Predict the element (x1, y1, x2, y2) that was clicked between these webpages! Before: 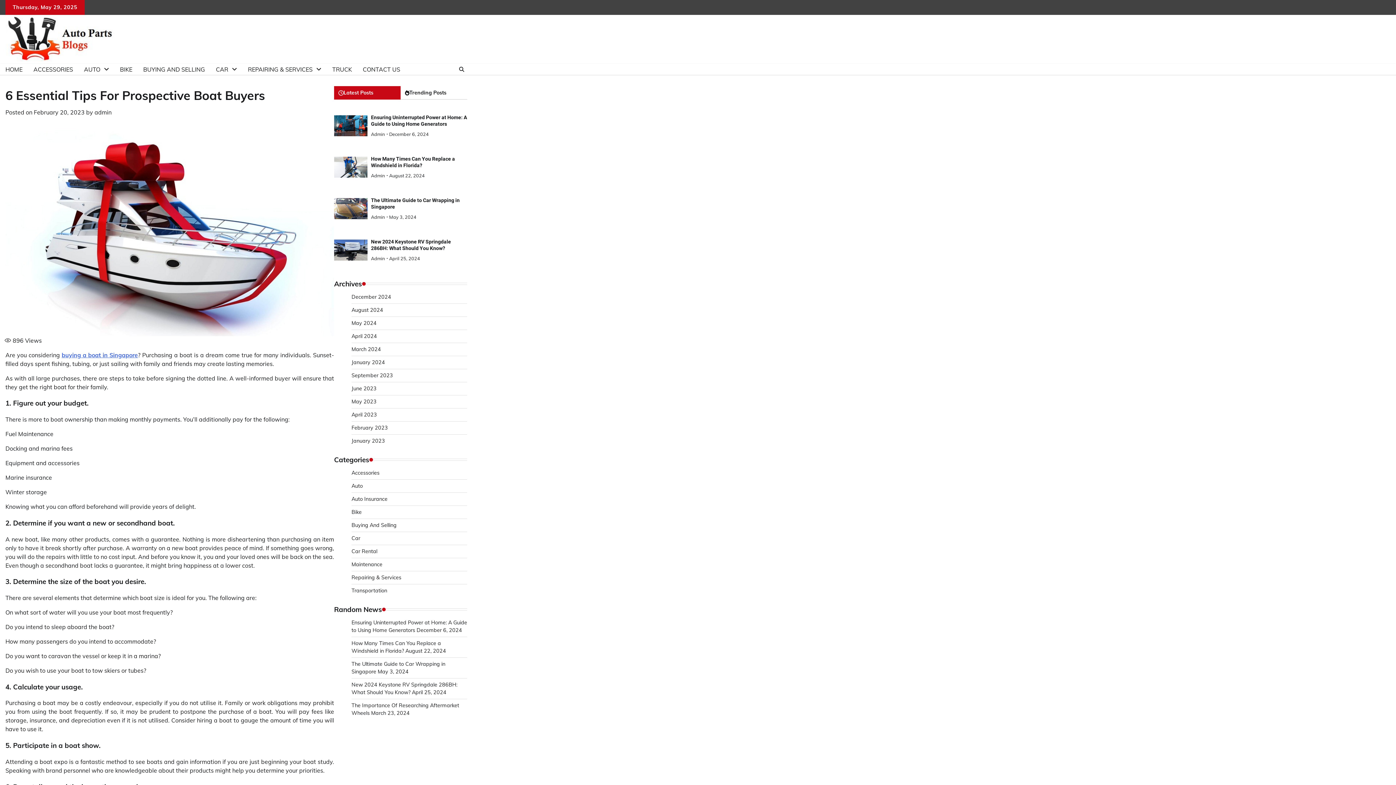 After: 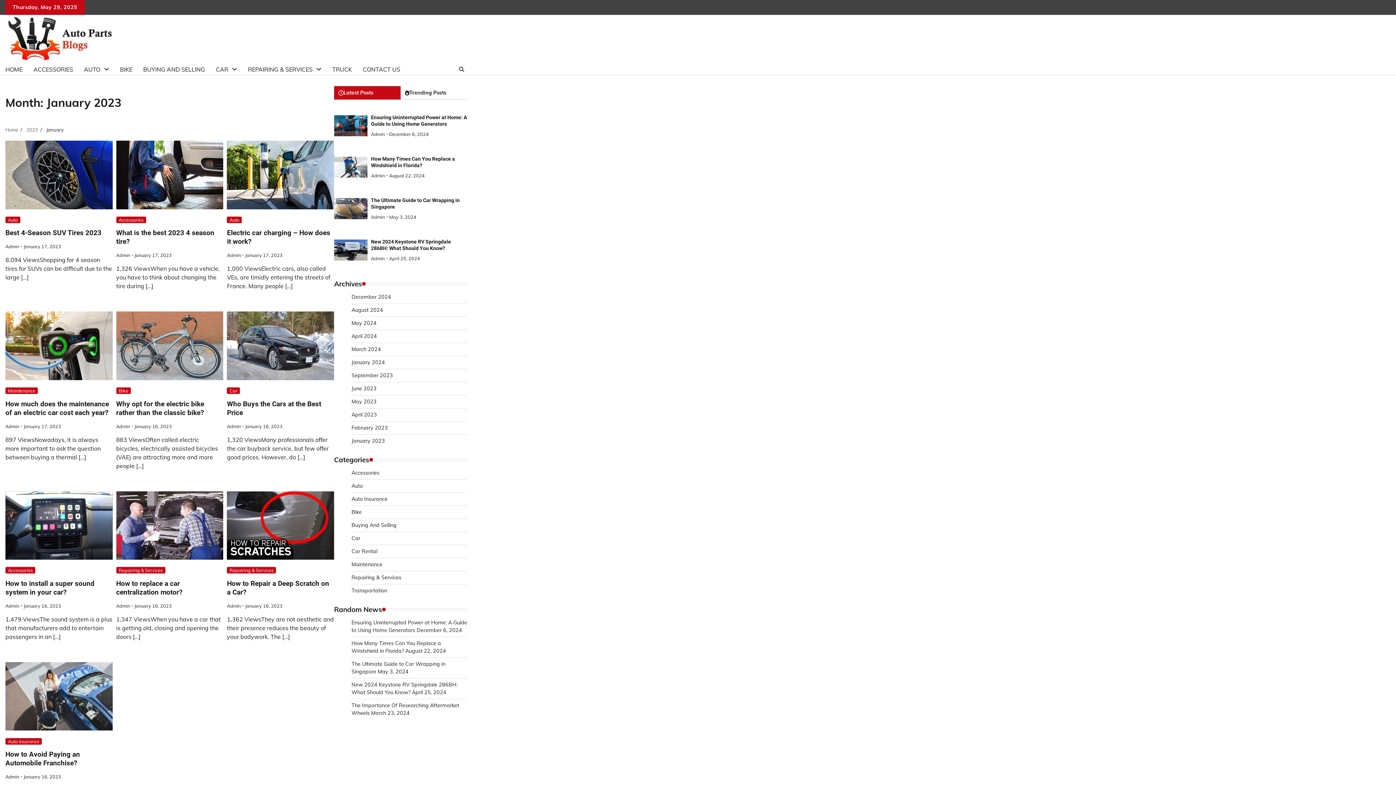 Action: label: January 2023 bbox: (351, 437, 385, 444)